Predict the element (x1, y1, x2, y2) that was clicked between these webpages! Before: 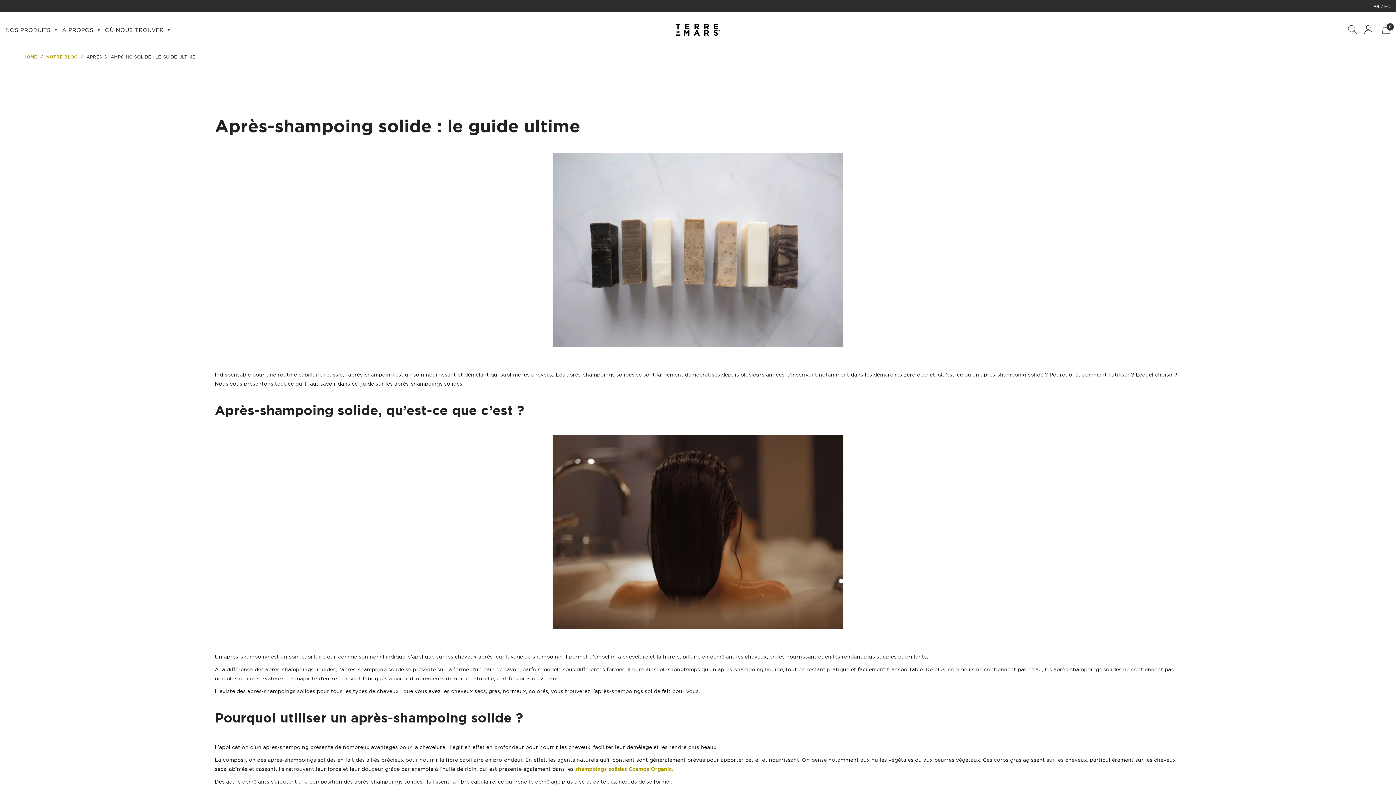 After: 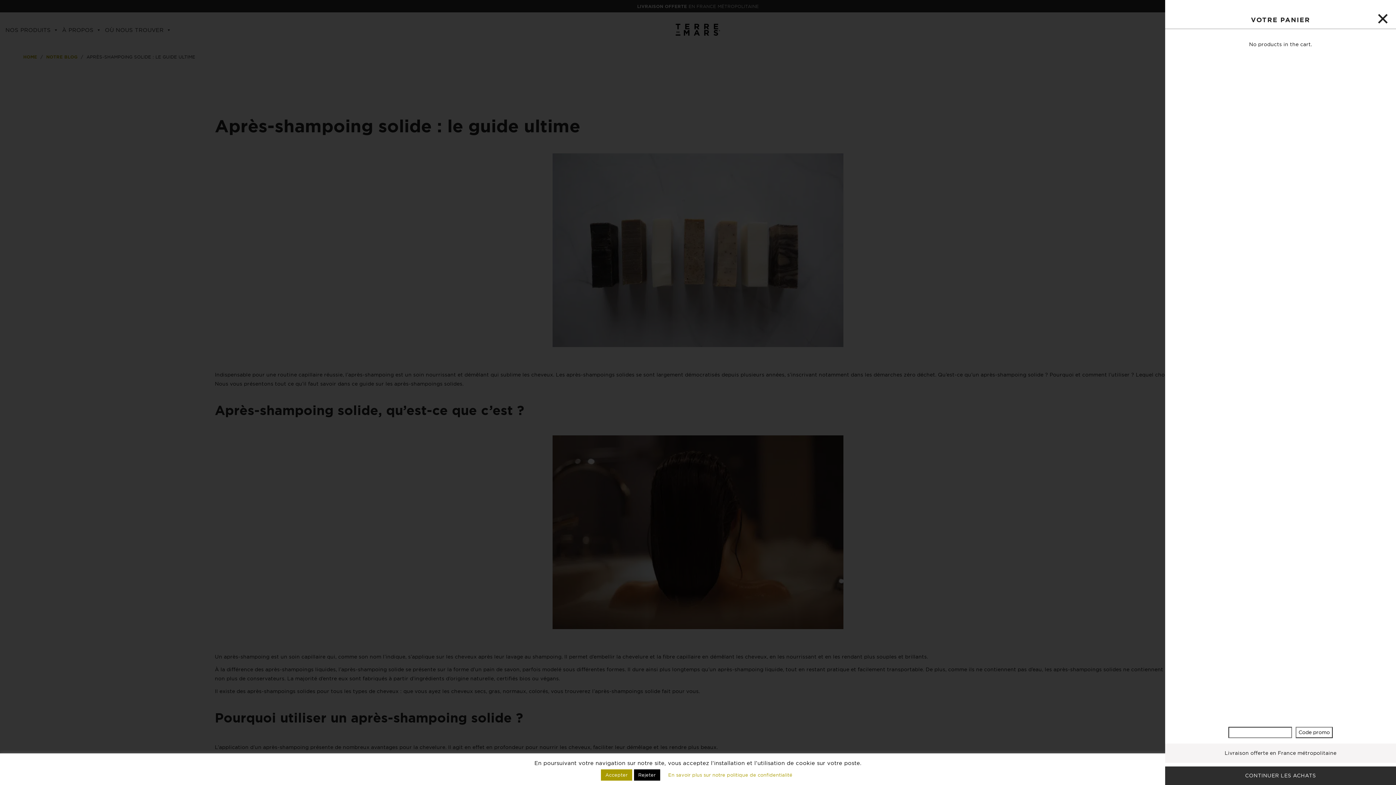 Action: label: 0 bbox: (1382, 29, 1390, 35)